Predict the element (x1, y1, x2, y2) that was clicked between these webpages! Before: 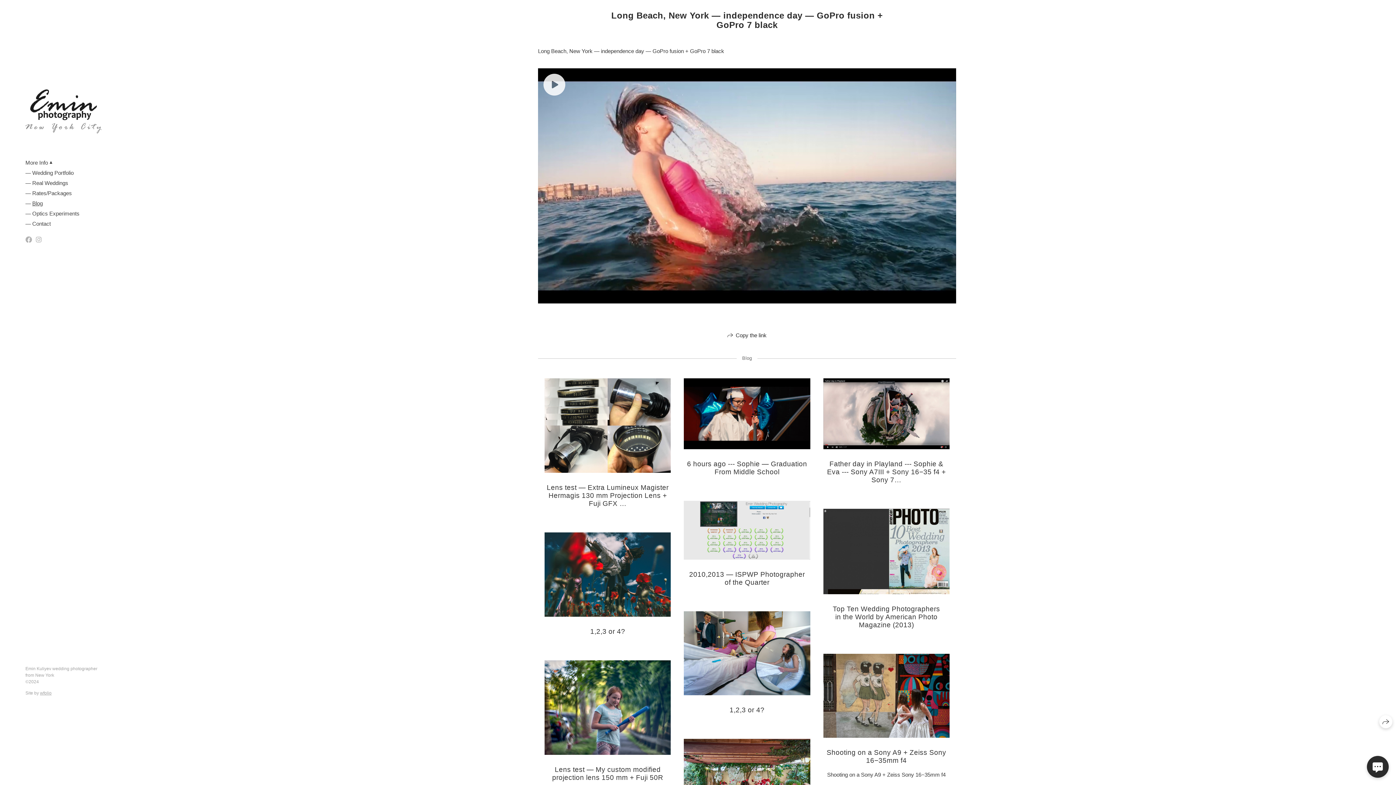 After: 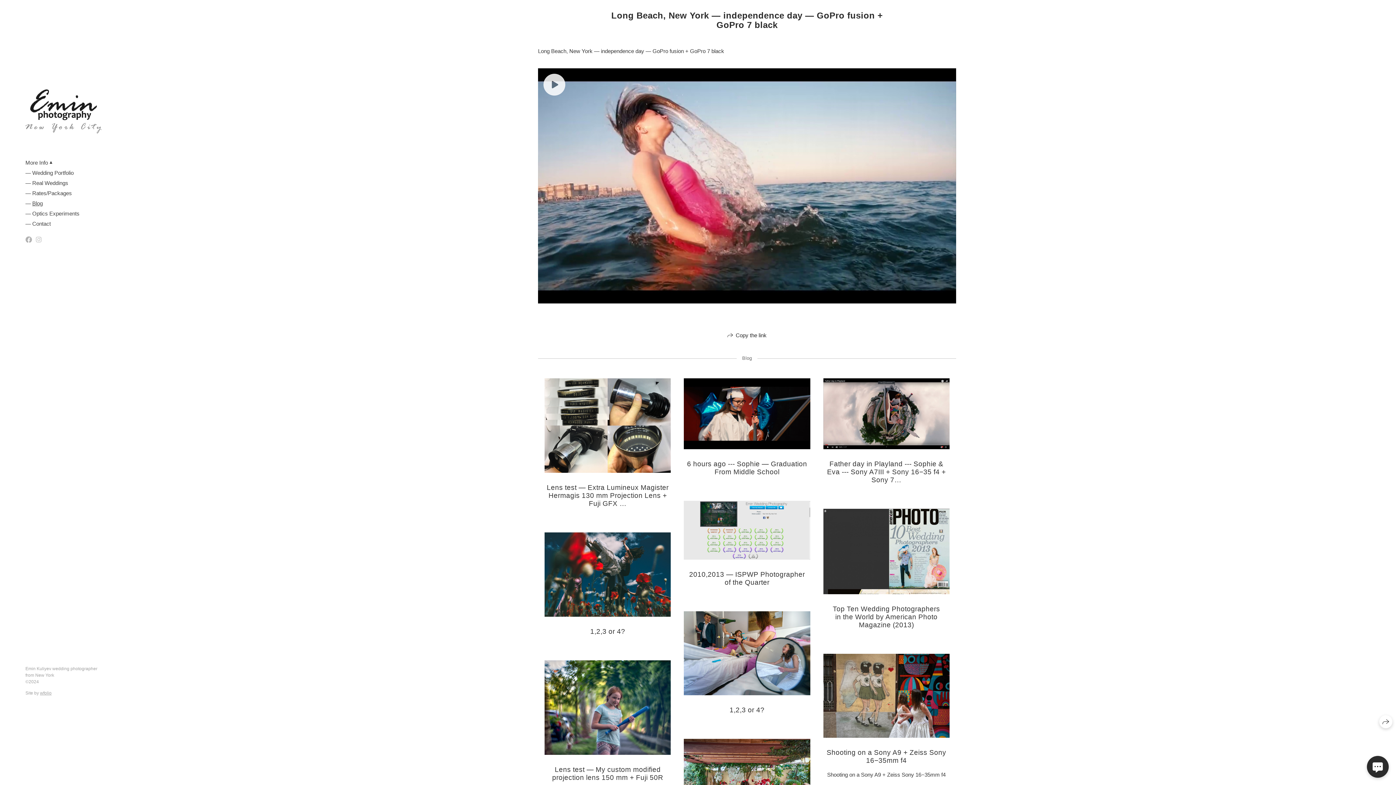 Action: bbox: (35, 236, 41, 243)